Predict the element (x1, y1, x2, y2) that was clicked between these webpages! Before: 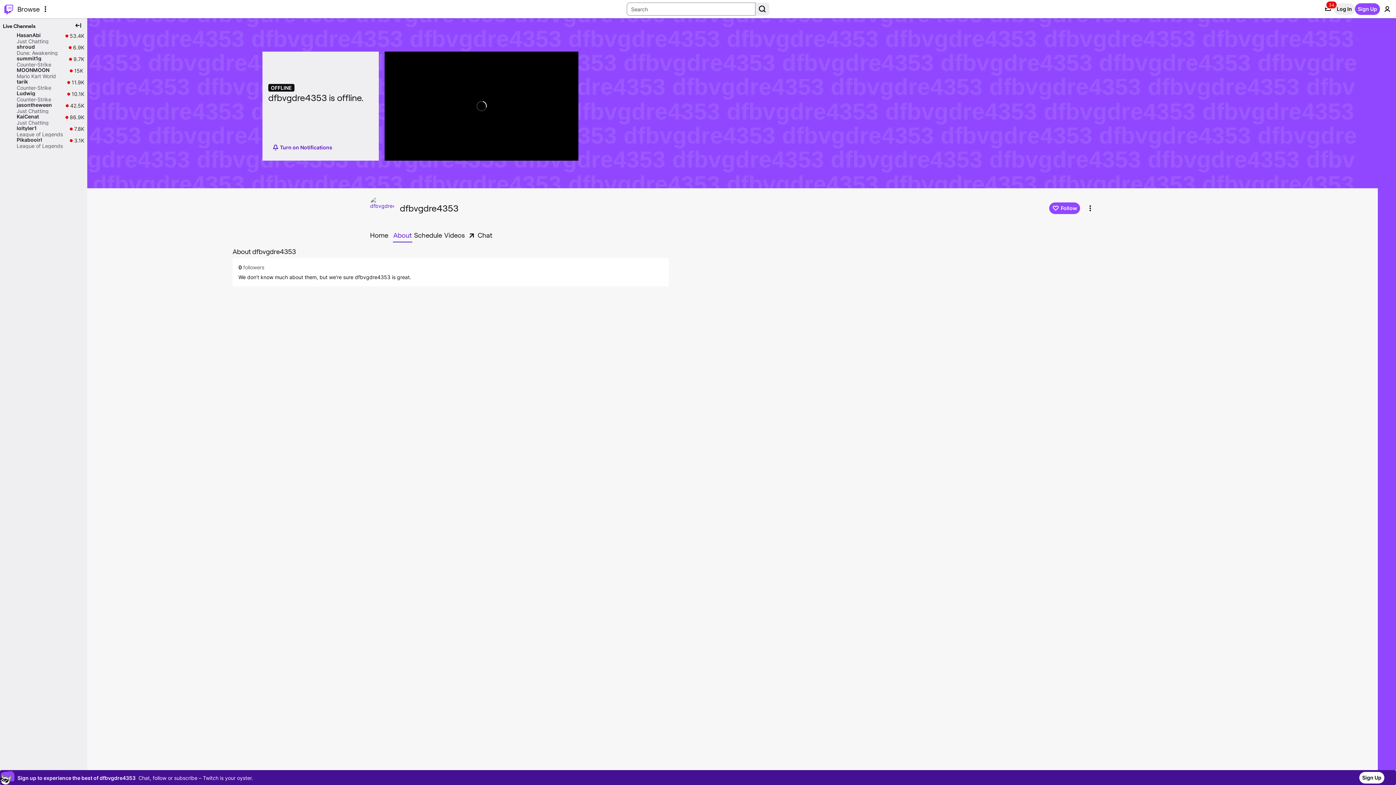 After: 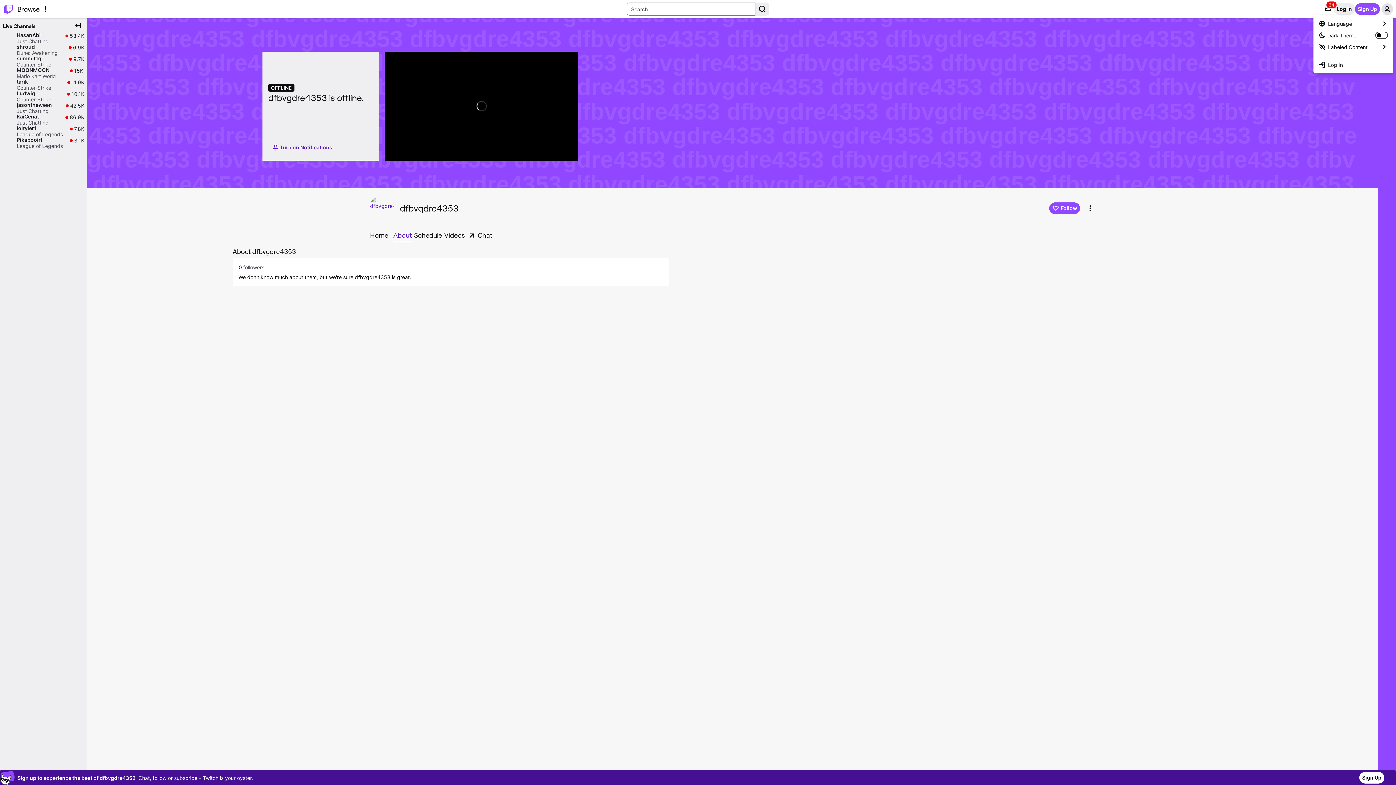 Action: label: User Menu bbox: (1381, 3, 1393, 14)